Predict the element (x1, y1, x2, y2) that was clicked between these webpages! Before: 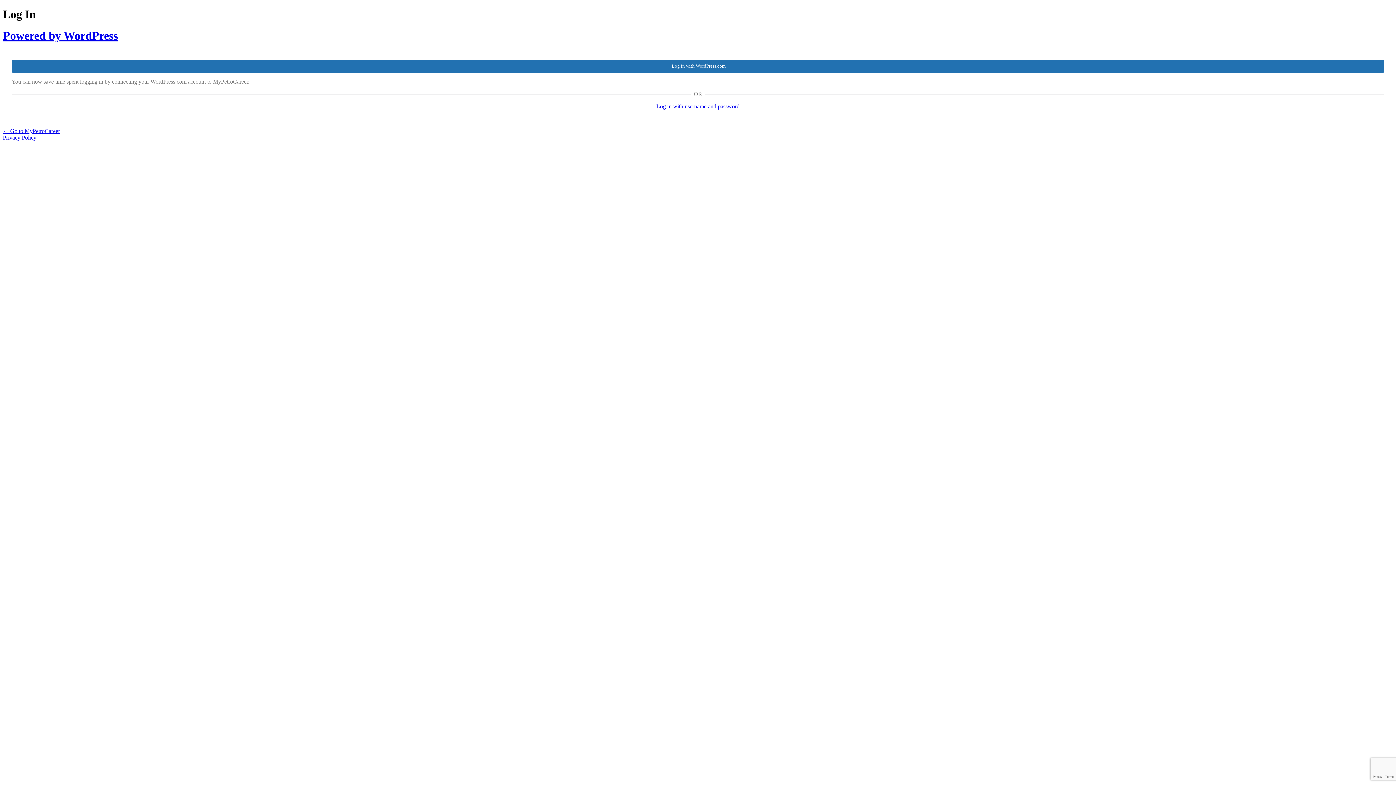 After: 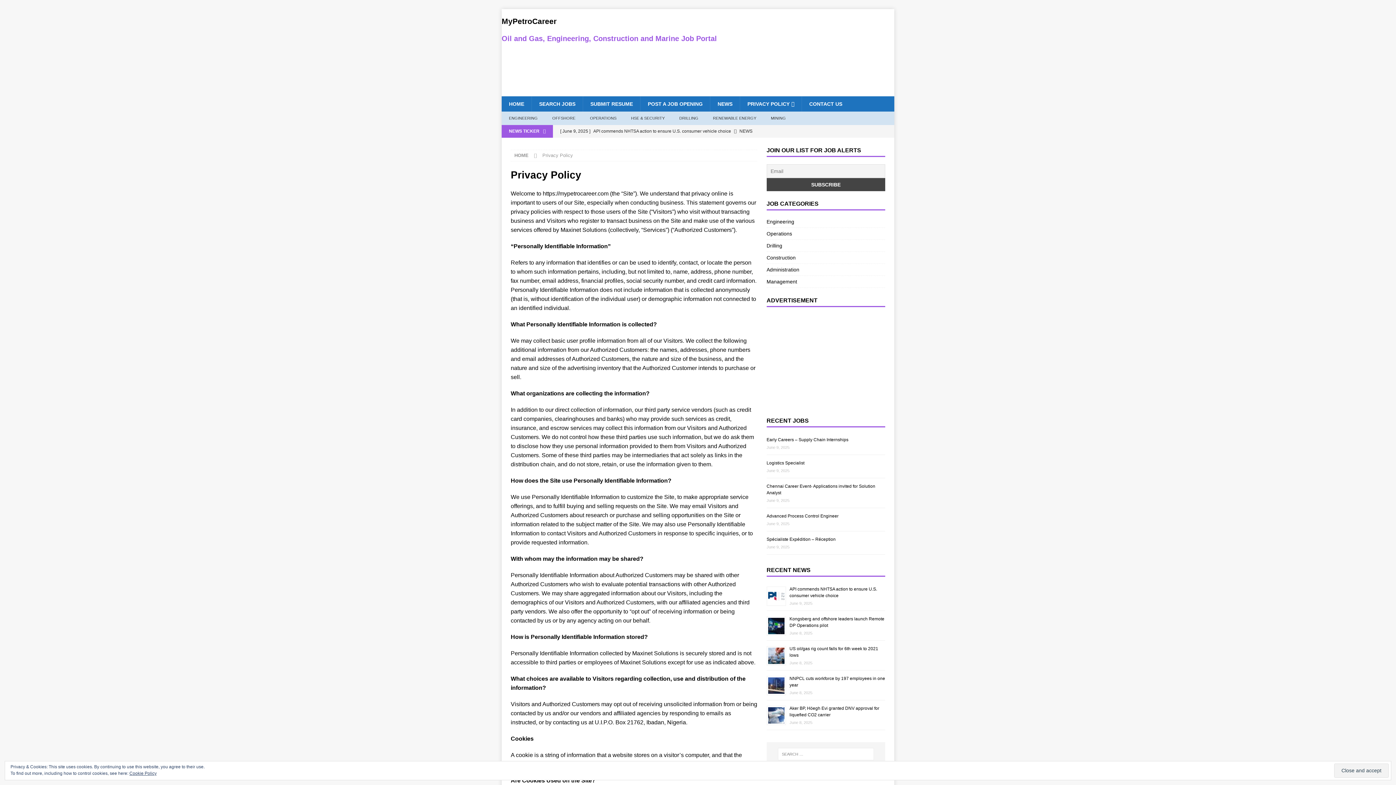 Action: bbox: (2, 134, 36, 140) label: Privacy Policy